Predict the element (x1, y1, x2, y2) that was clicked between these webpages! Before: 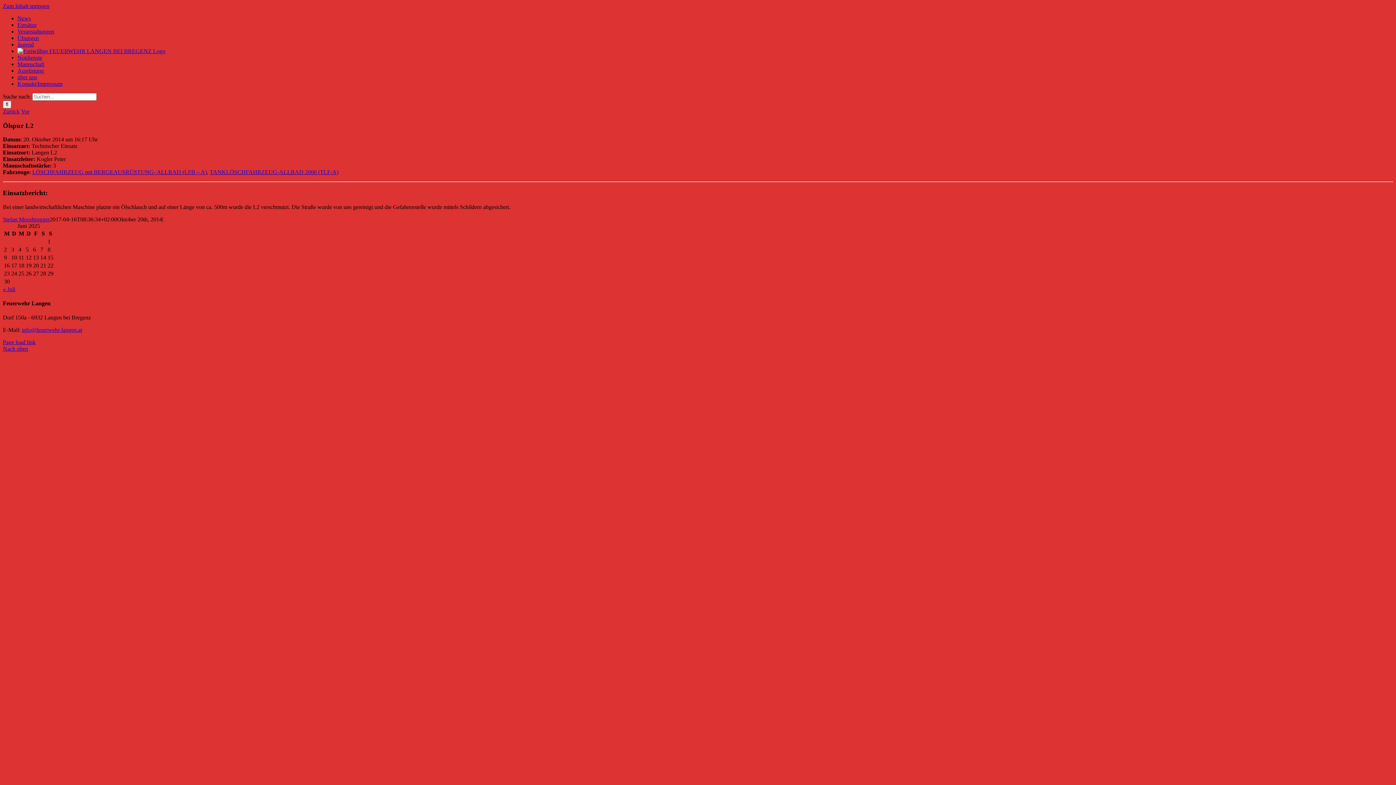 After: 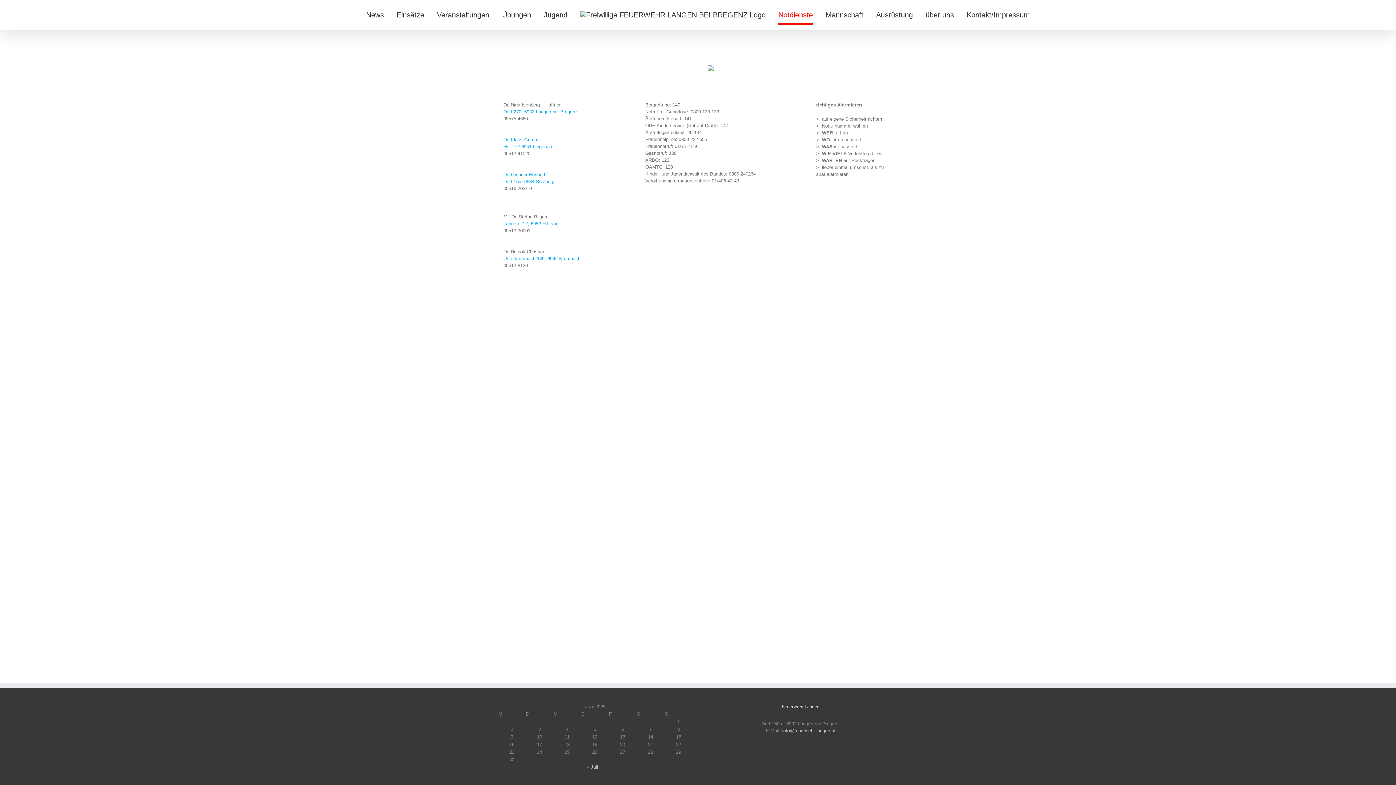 Action: label: Notdienste bbox: (17, 54, 42, 60)